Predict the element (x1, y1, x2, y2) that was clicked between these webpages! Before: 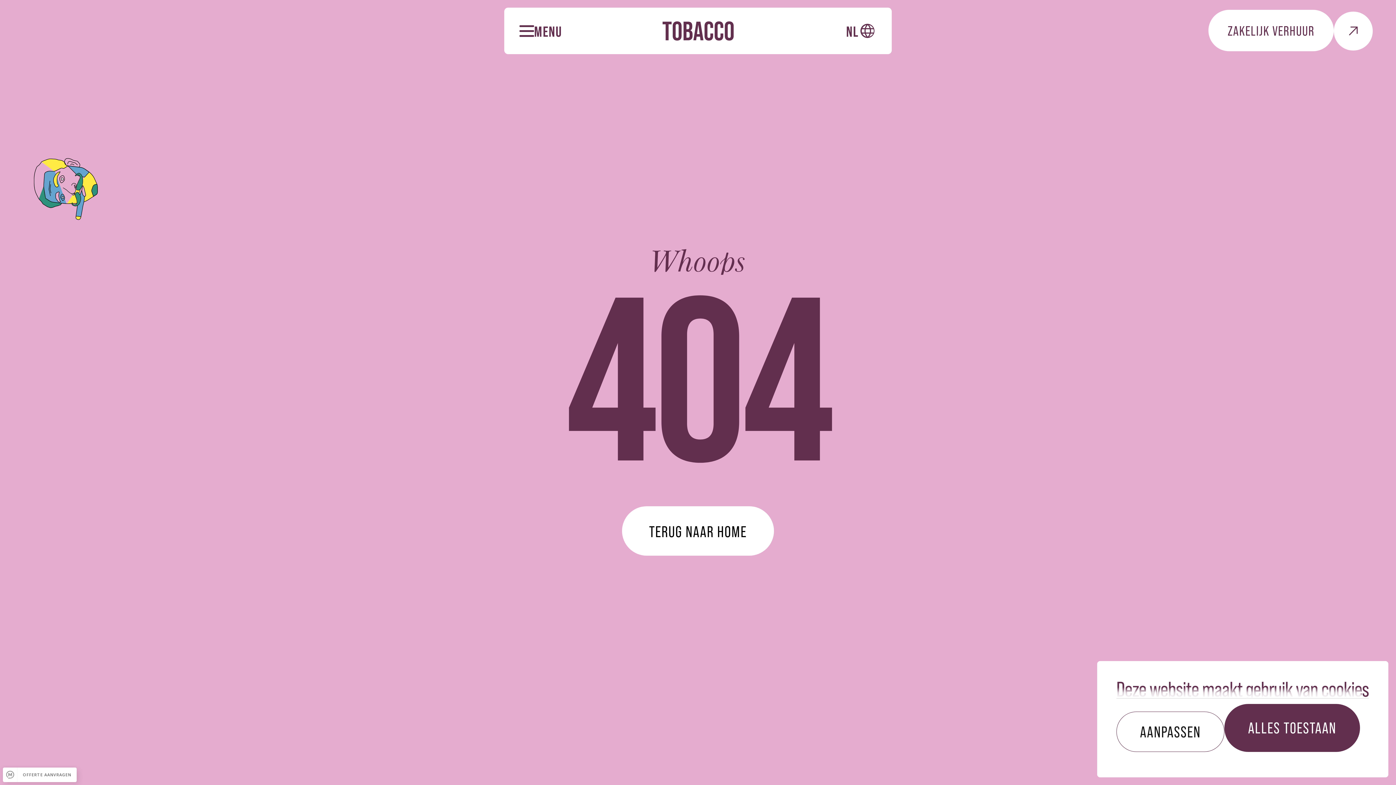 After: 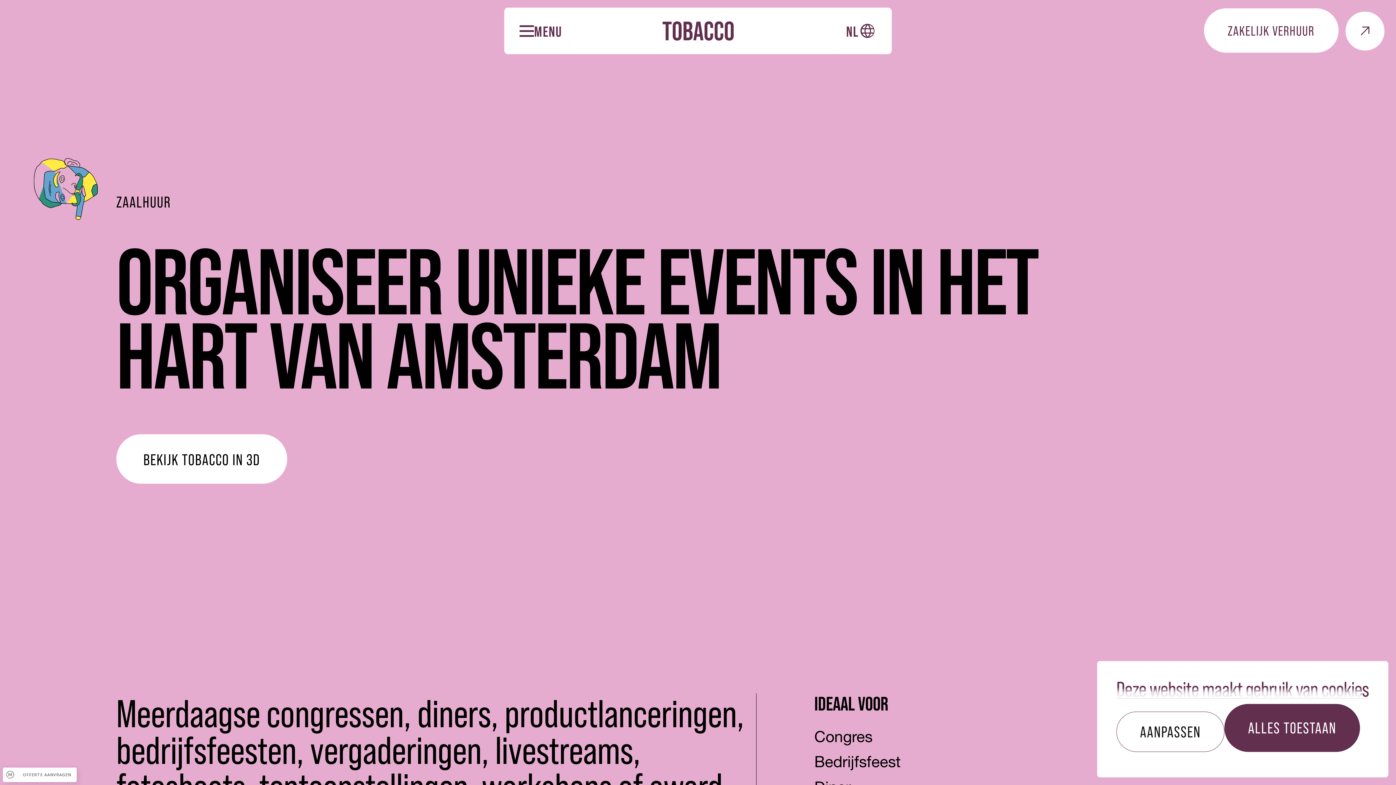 Action: label: ZAKELIJK VERHUUR
ZAKELIJK VERHUUR bbox: (1208, 10, 1373, 51)